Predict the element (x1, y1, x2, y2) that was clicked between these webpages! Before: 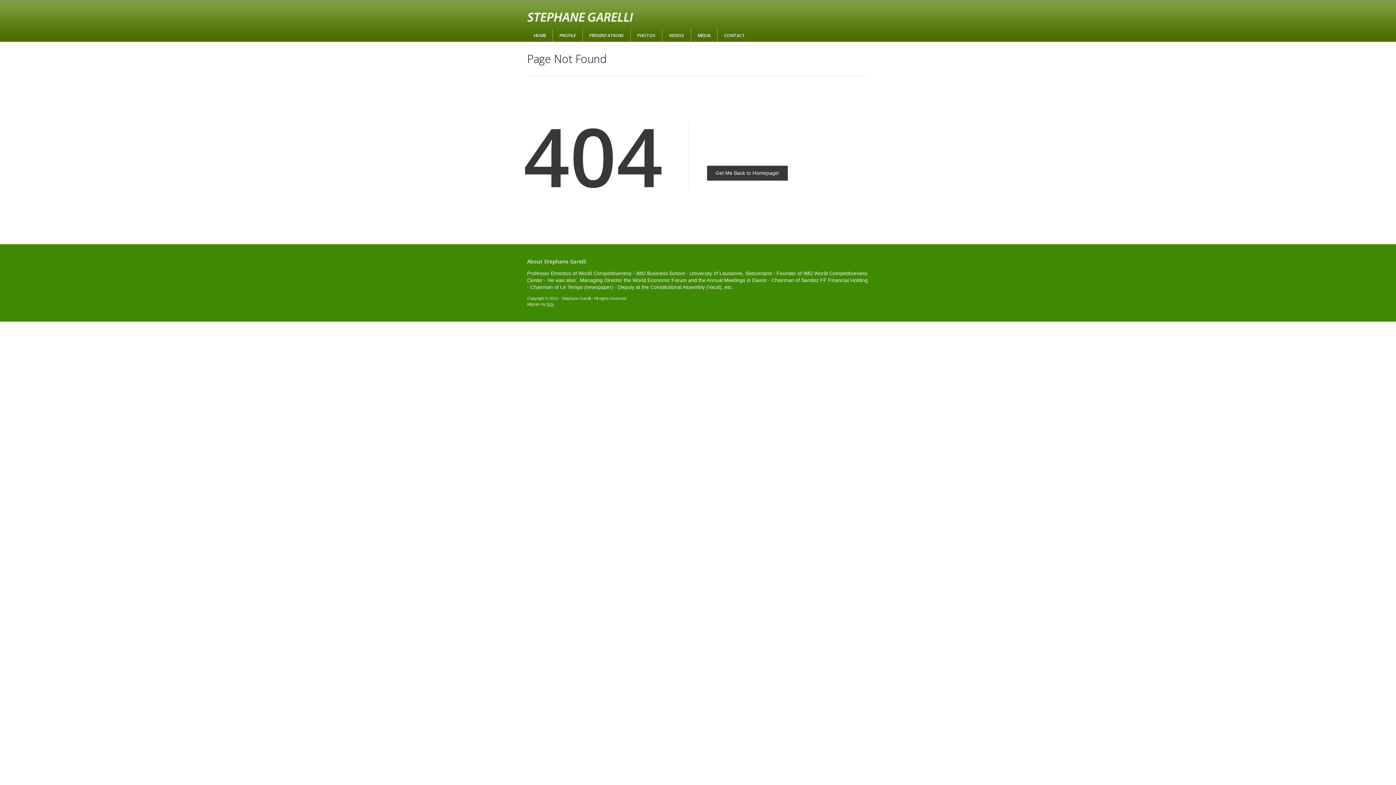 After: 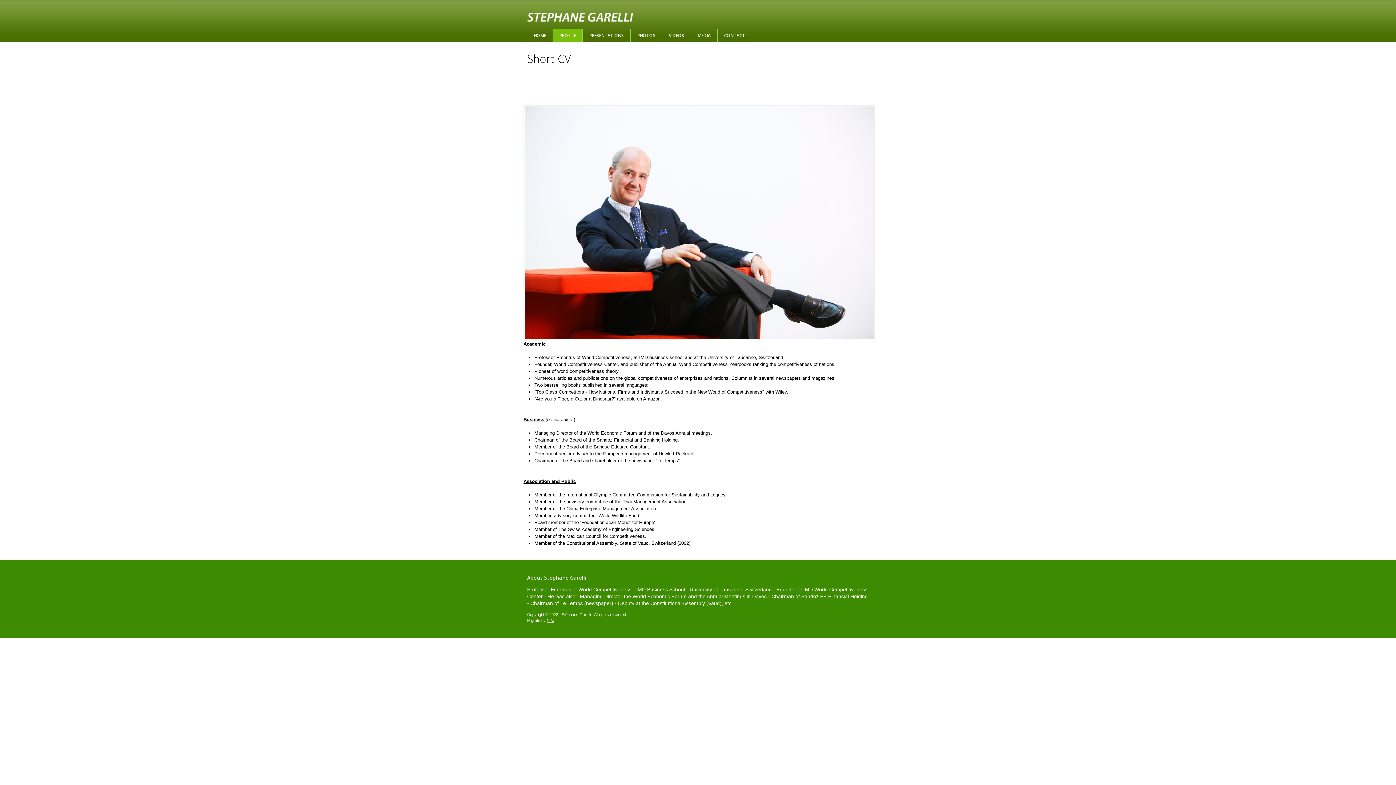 Action: bbox: (552, 29, 582, 41) label: PROFILE